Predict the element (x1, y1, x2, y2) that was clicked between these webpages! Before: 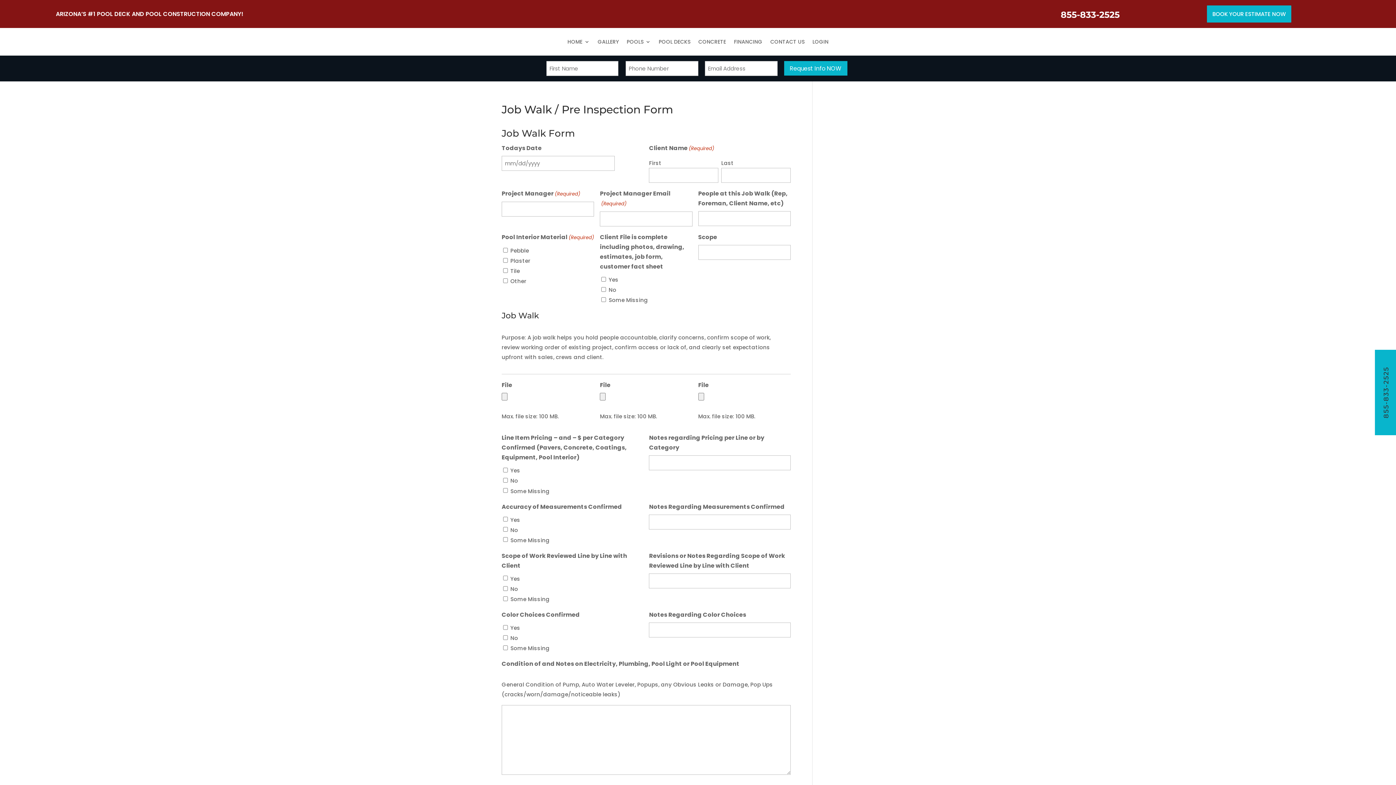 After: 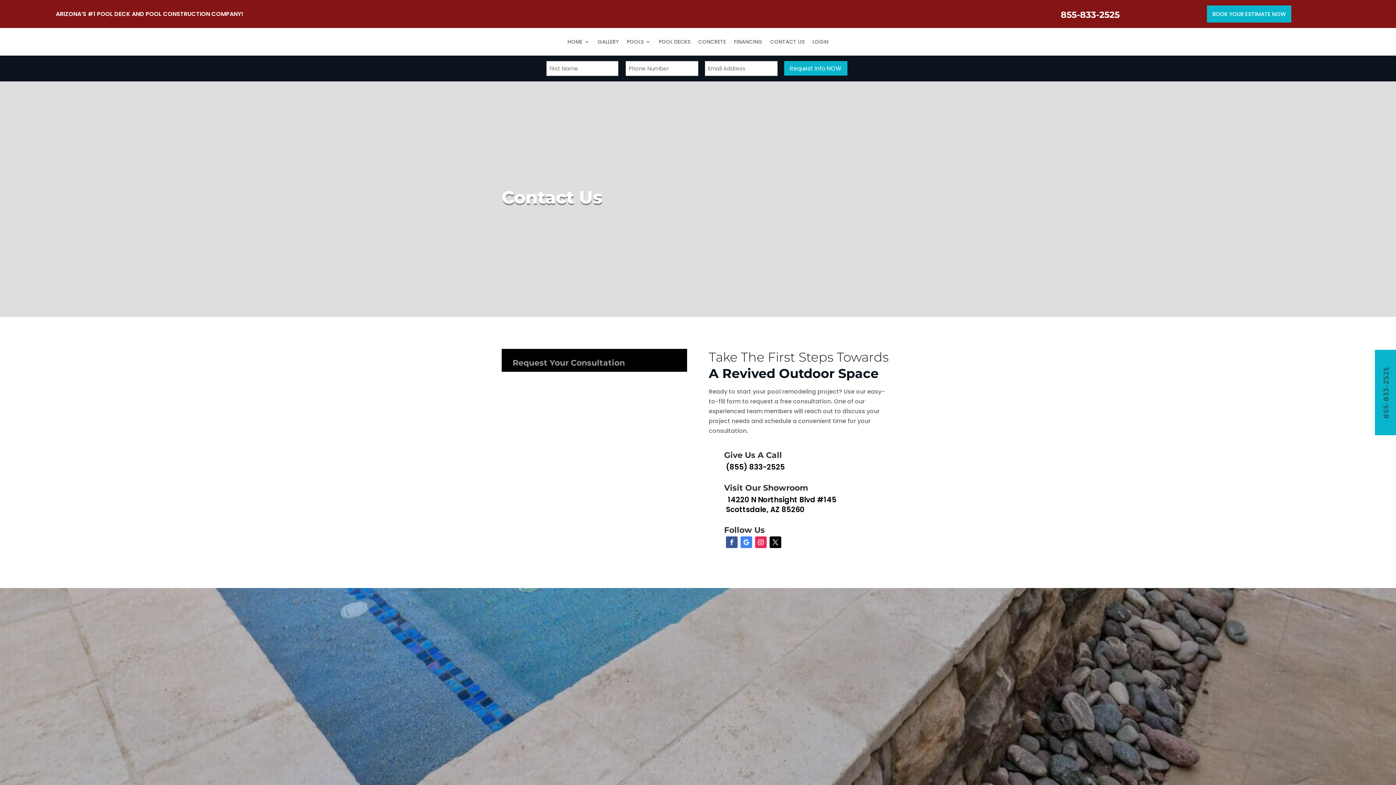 Action: bbox: (770, 28, 804, 55) label: CONTACT US